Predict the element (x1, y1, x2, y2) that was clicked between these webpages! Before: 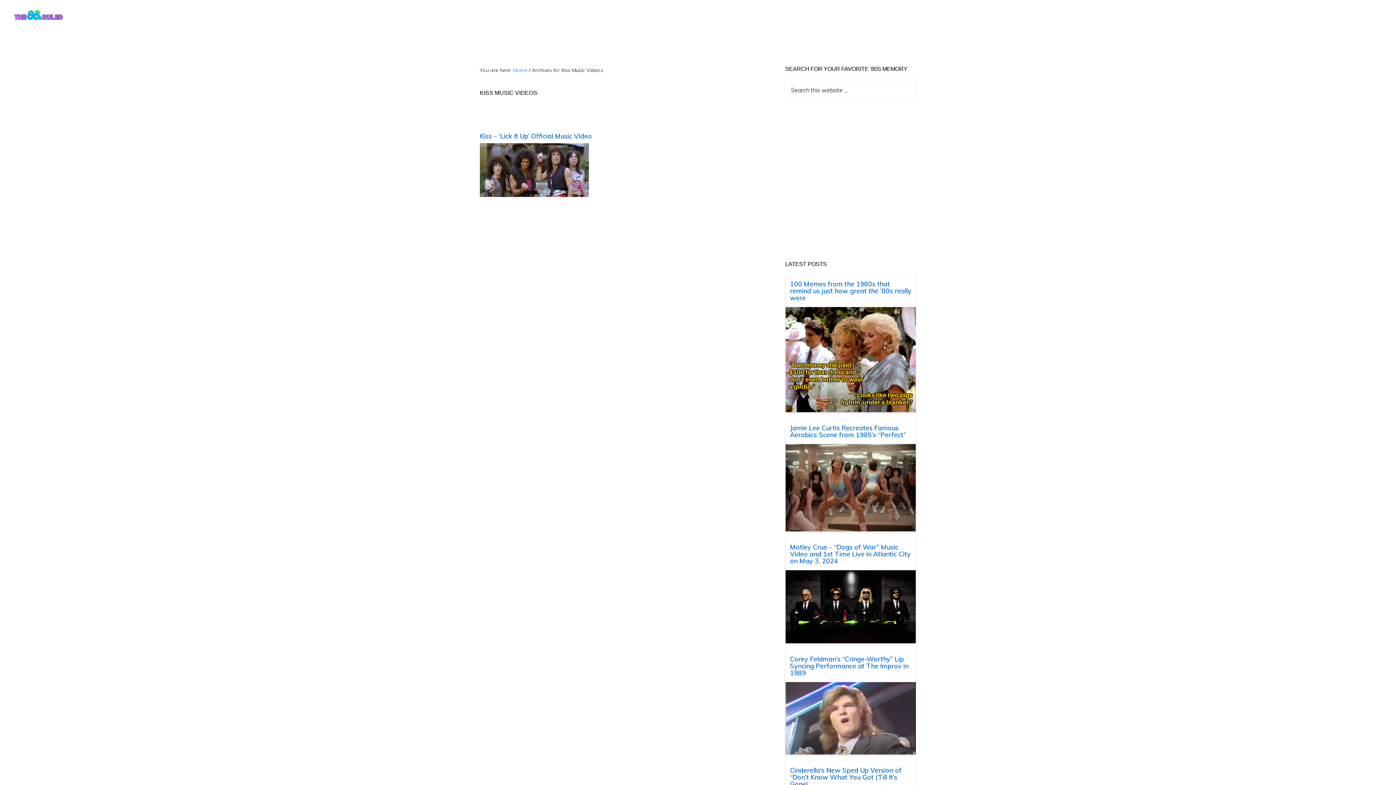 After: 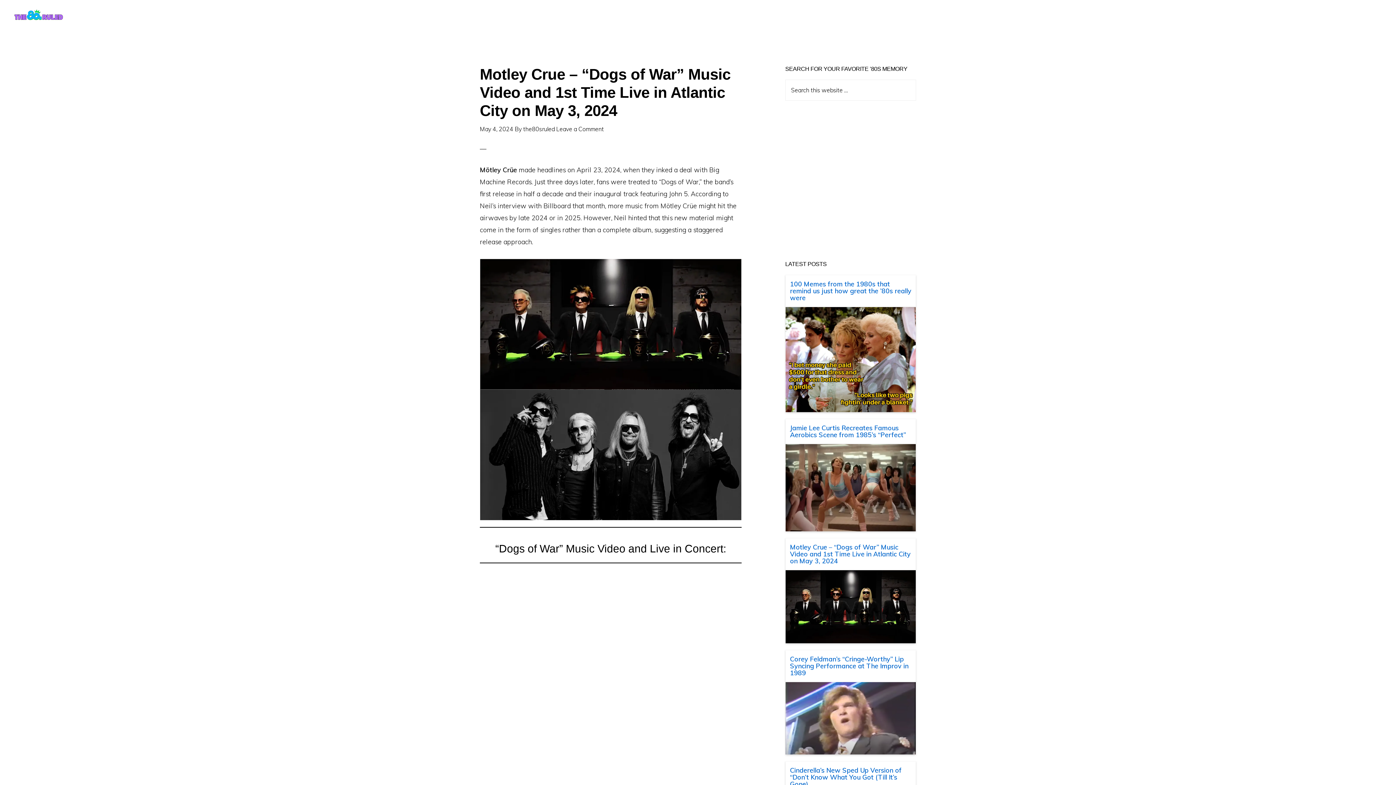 Action: bbox: (785, 602, 916, 610)